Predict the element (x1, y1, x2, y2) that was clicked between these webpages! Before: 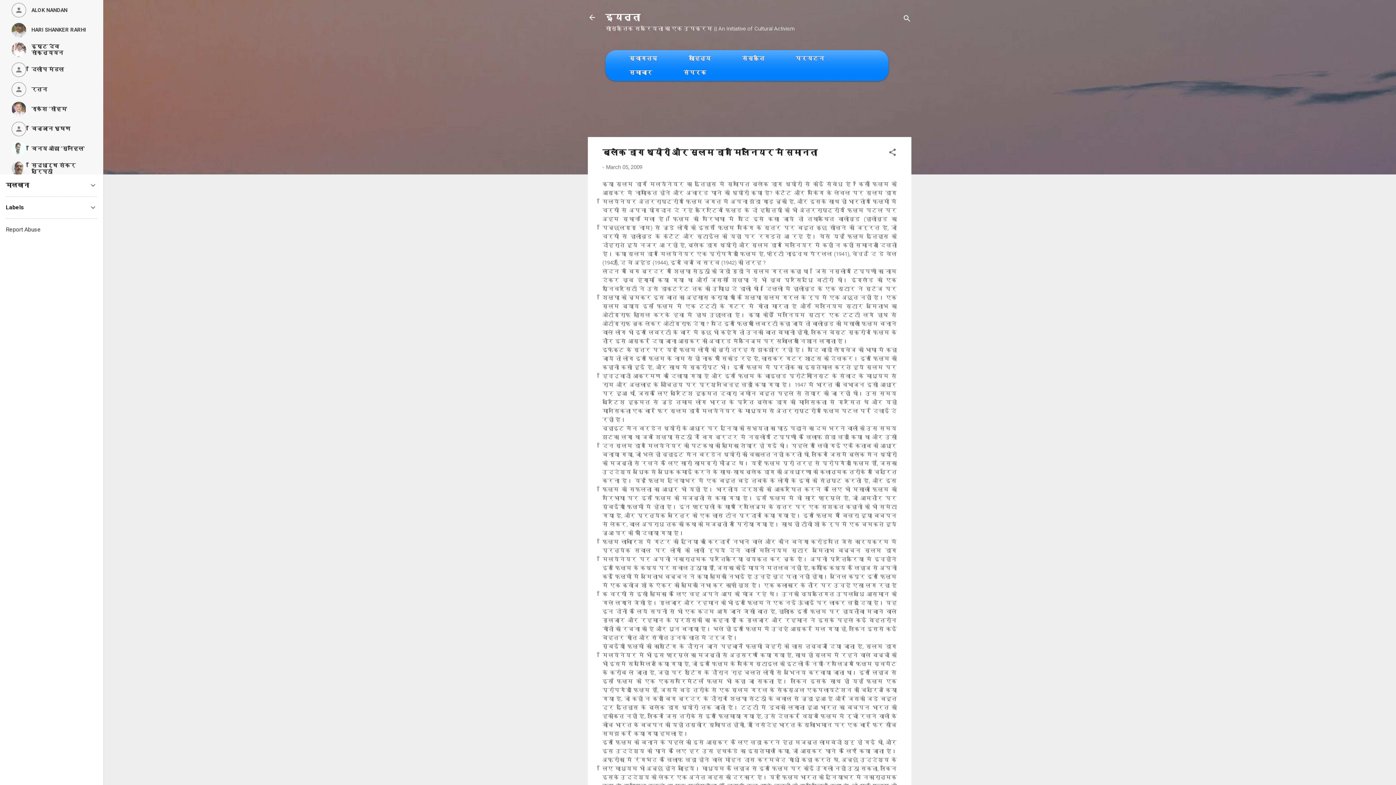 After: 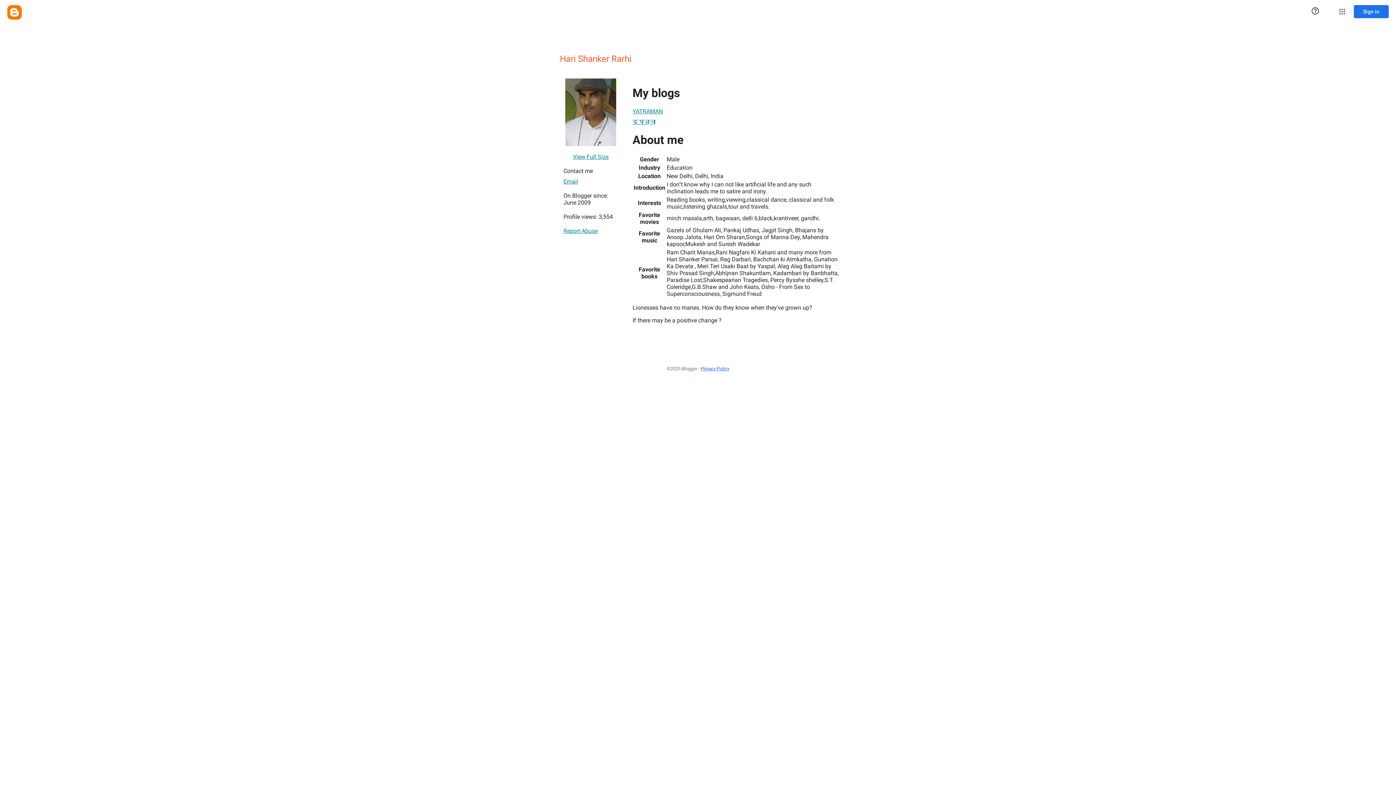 Action: bbox: (11, 22, 91, 37) label: HARI SHANKER RARHI